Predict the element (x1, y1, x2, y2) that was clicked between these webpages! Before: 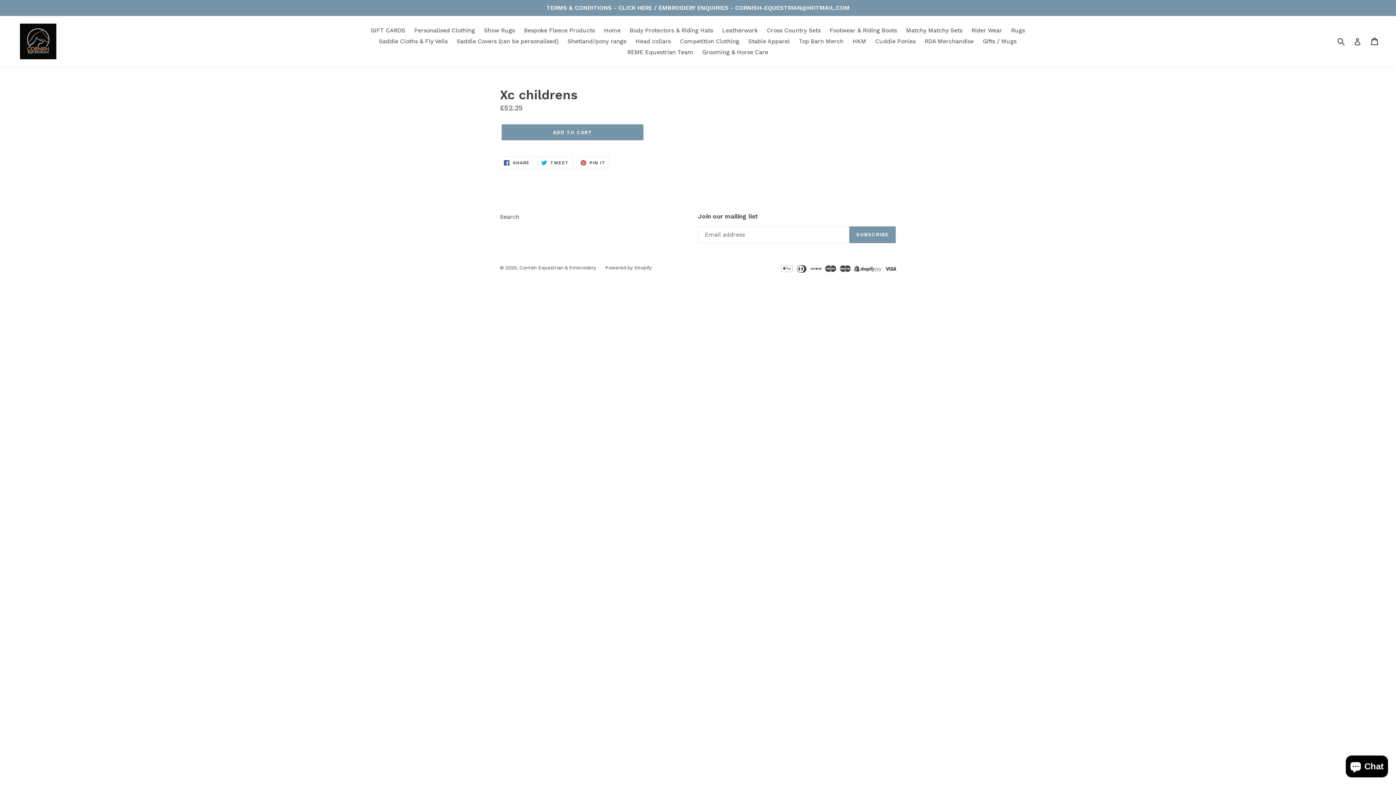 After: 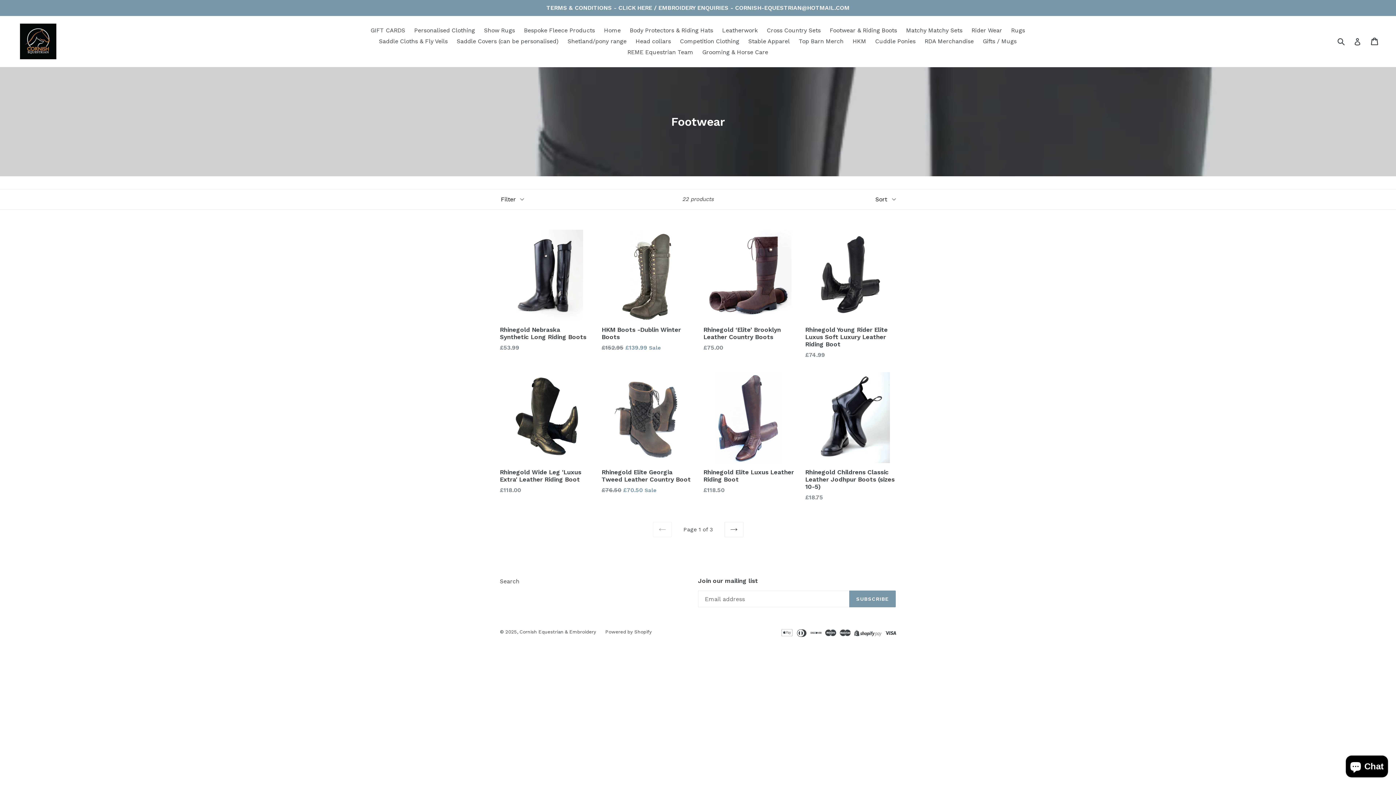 Action: label: Footwear & Riding Boots bbox: (826, 25, 900, 36)